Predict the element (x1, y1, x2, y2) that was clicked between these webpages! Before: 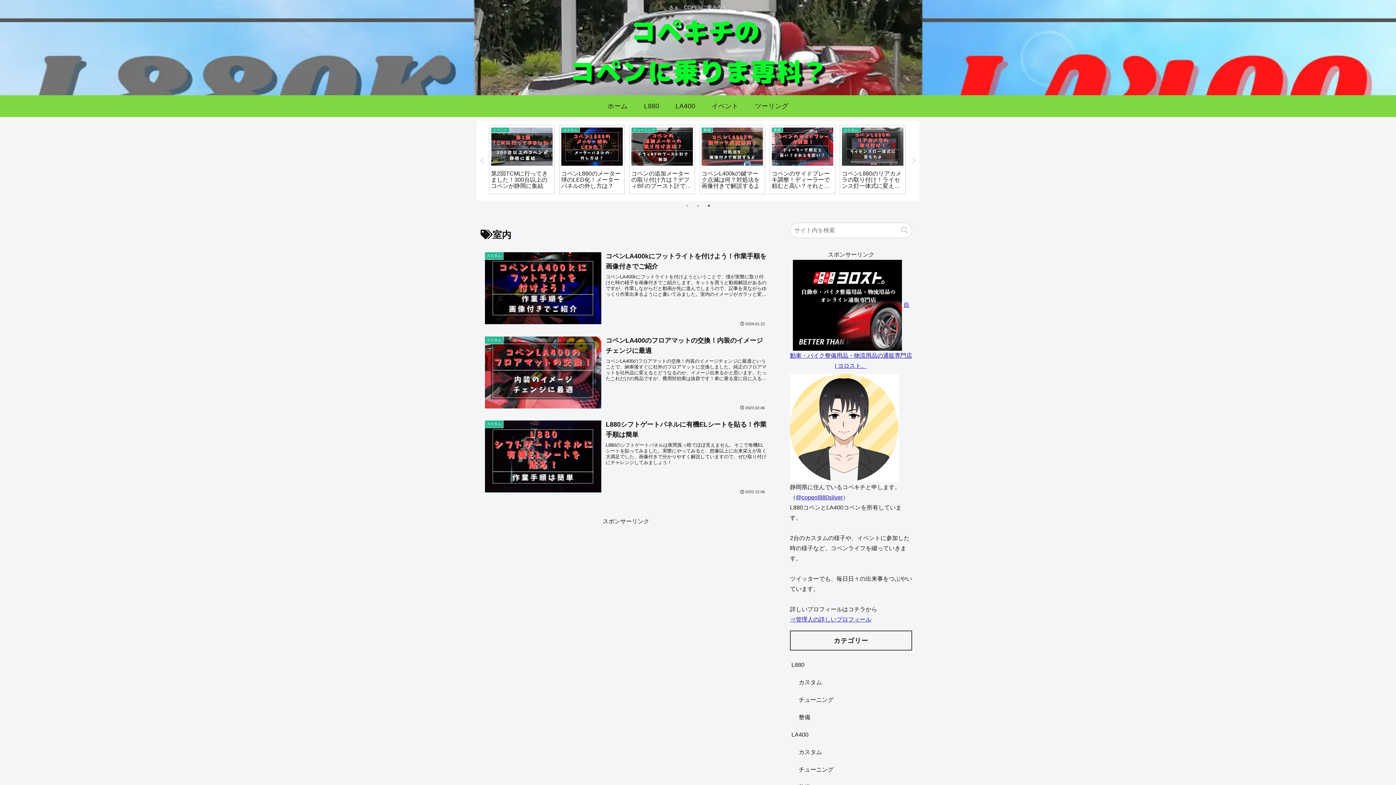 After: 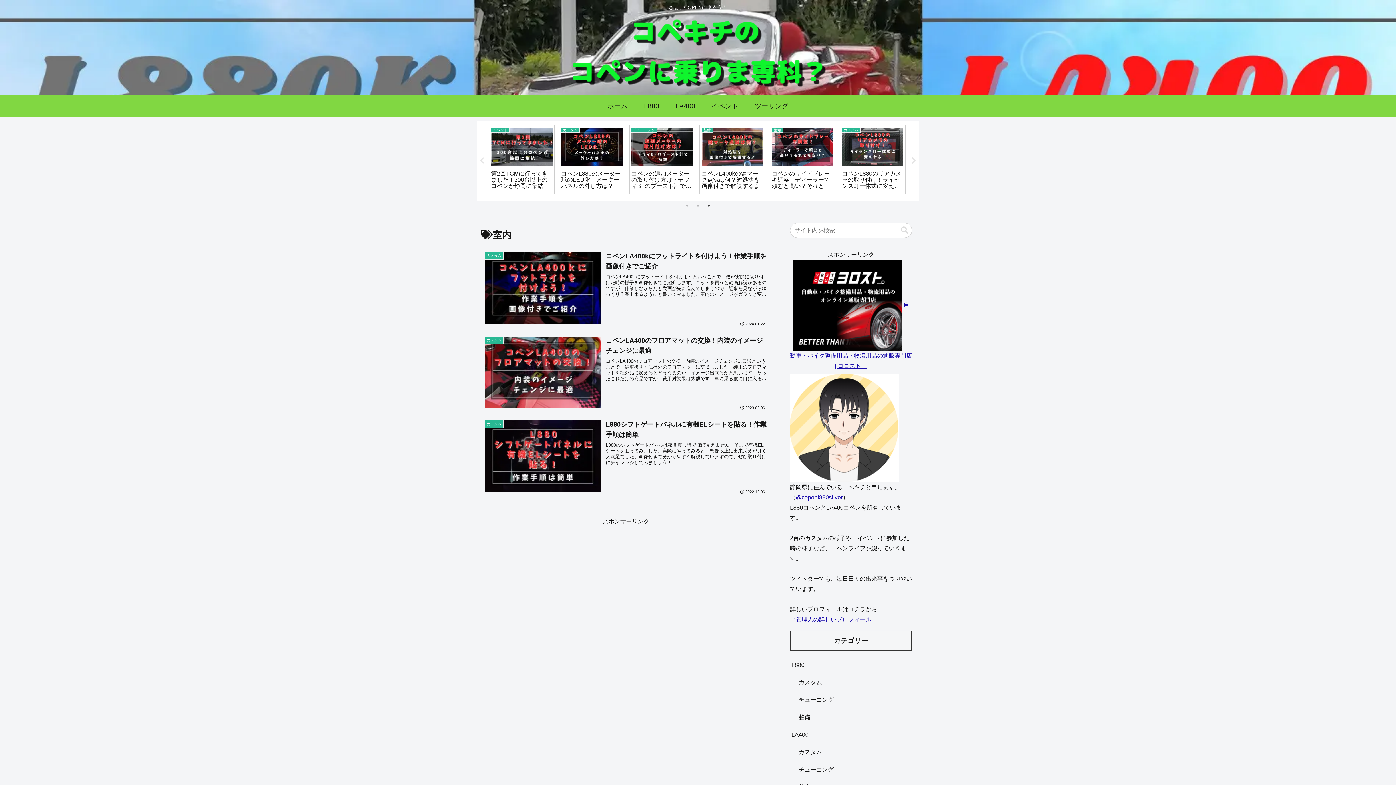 Action: label: 3 of 3 bbox: (705, 202, 712, 209)